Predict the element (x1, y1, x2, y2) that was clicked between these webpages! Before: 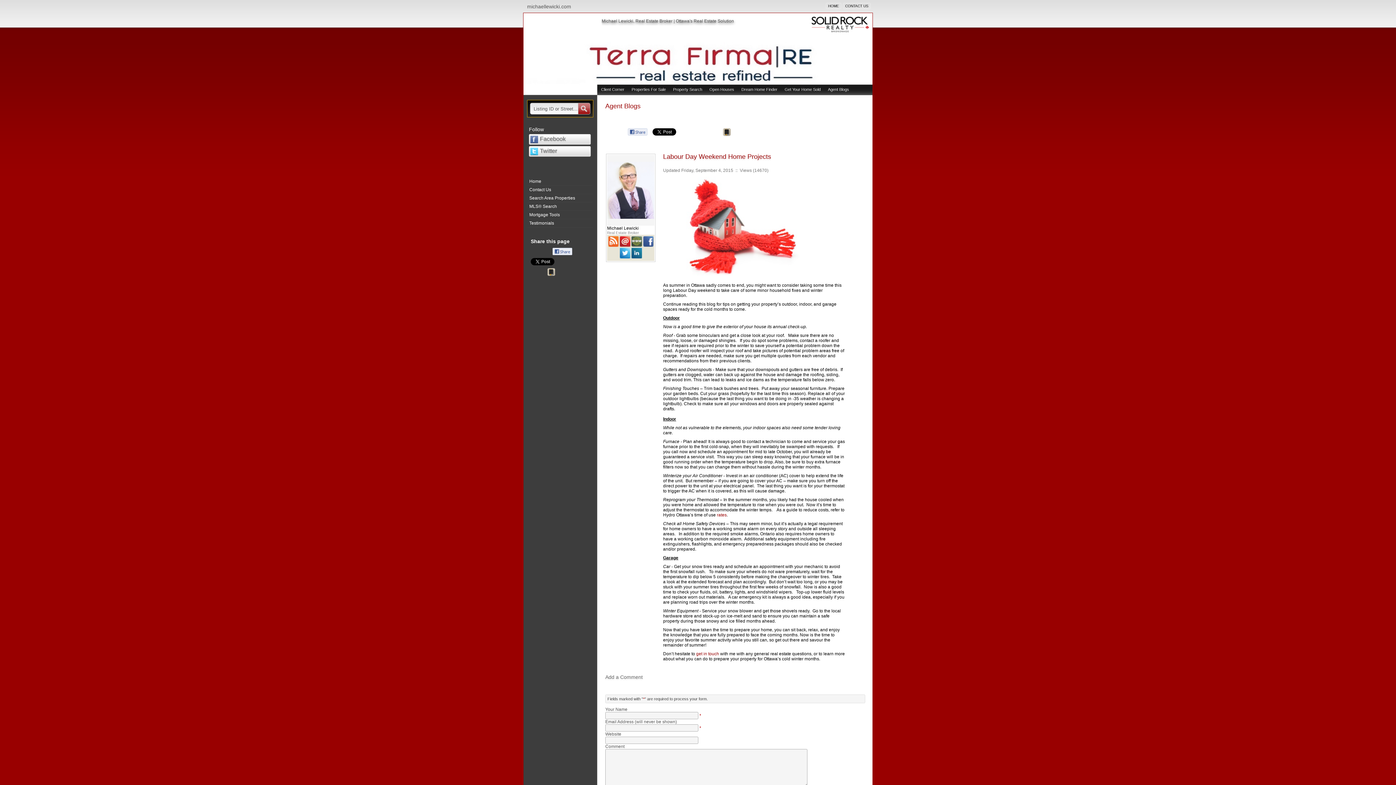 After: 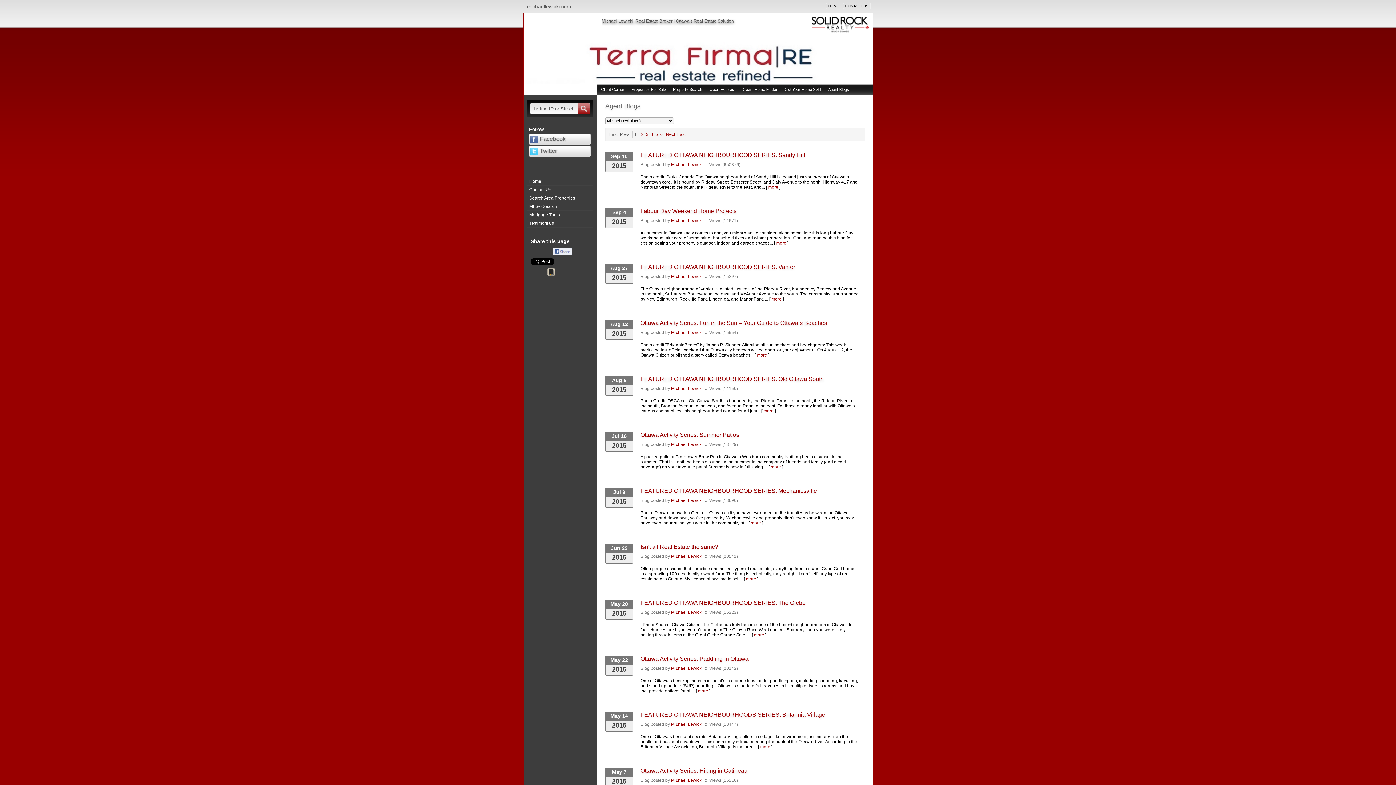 Action: bbox: (608, 242, 618, 248)